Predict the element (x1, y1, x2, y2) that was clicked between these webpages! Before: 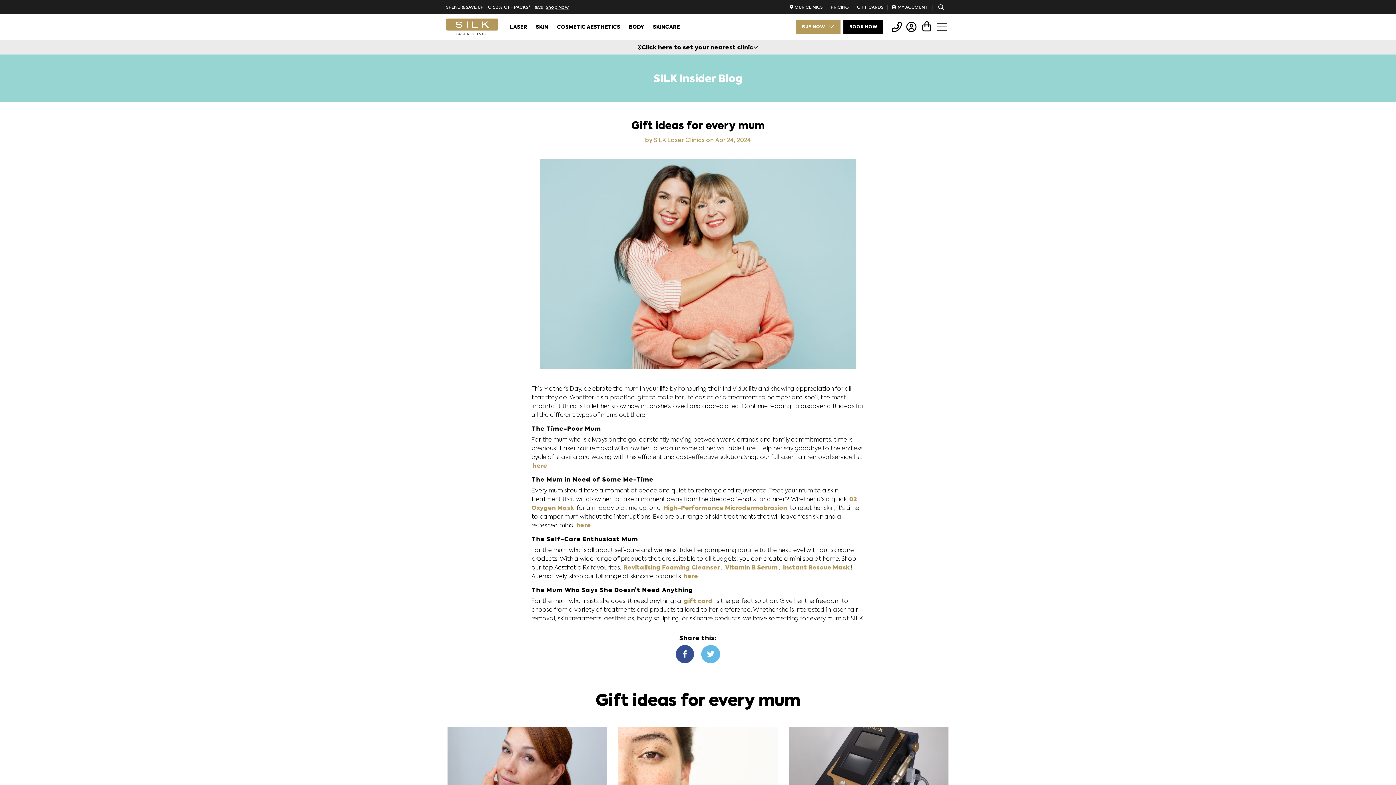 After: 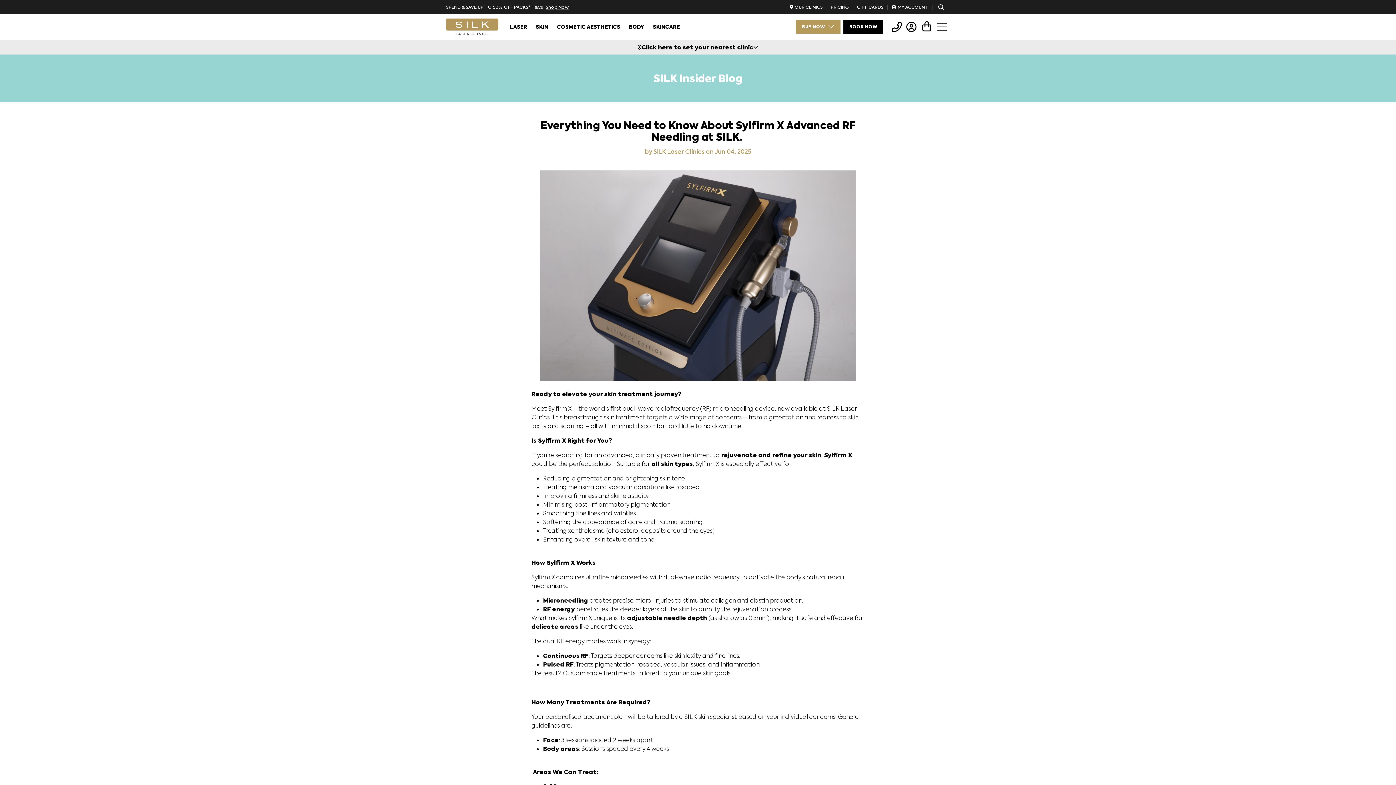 Action: bbox: (789, 727, 948, 817)